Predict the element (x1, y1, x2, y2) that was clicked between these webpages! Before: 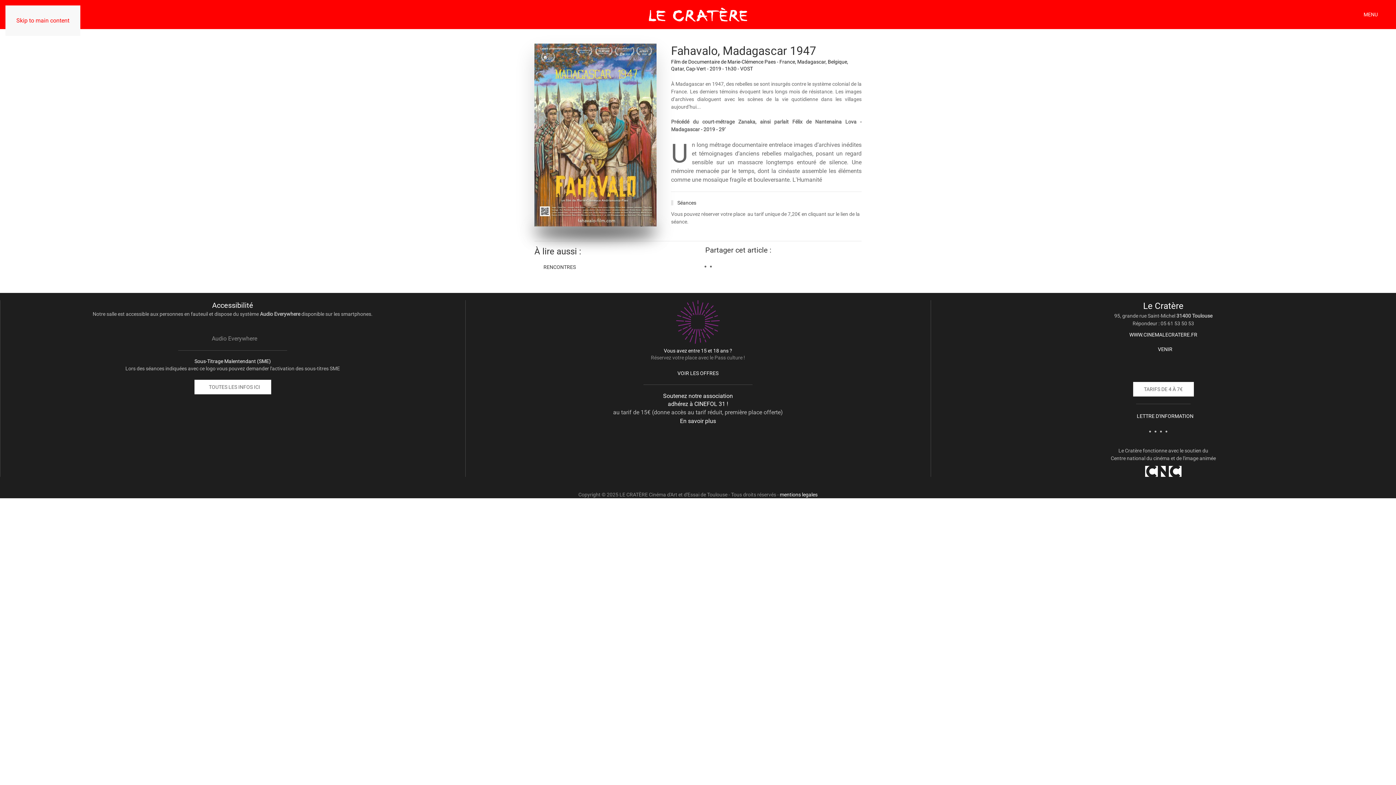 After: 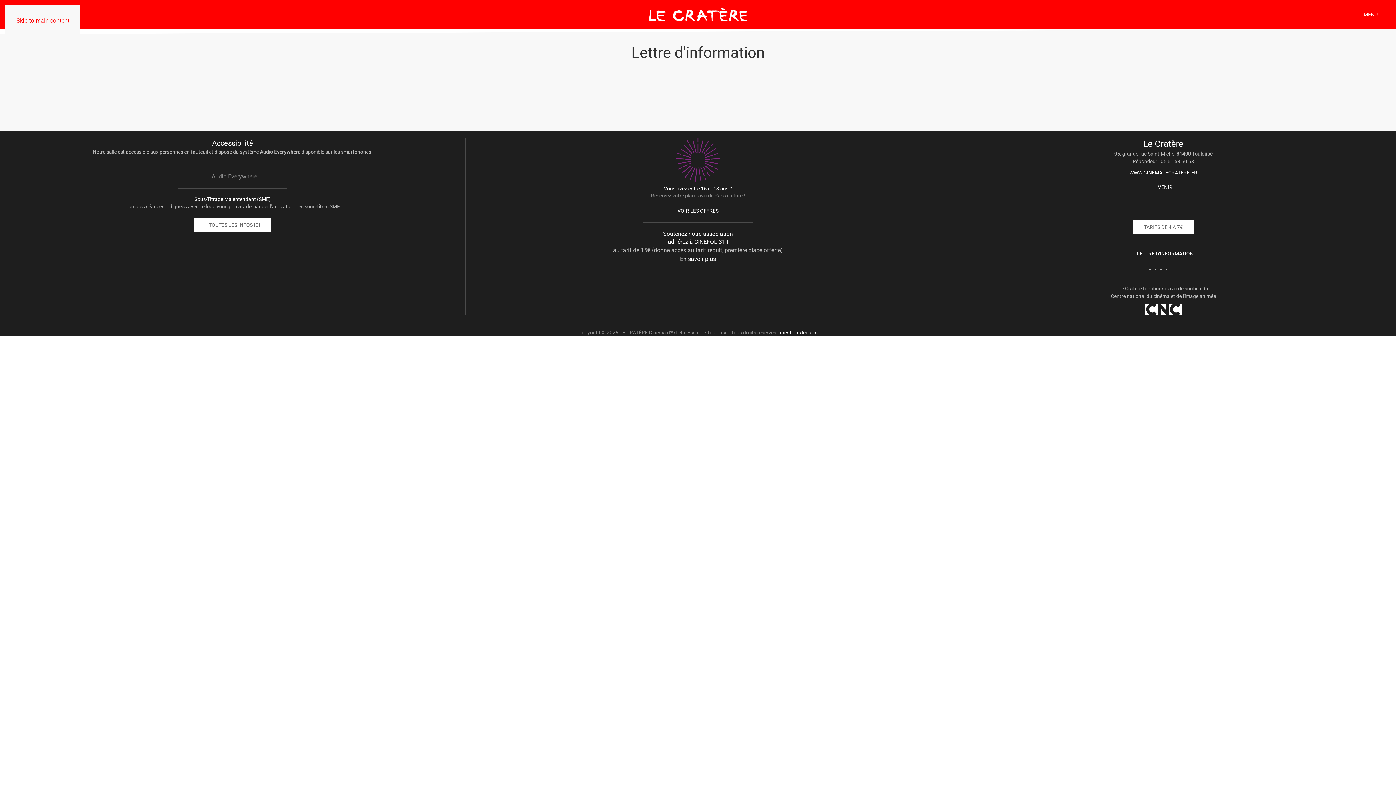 Action: bbox: (1133, 412, 1193, 420) label: Lettre d'information